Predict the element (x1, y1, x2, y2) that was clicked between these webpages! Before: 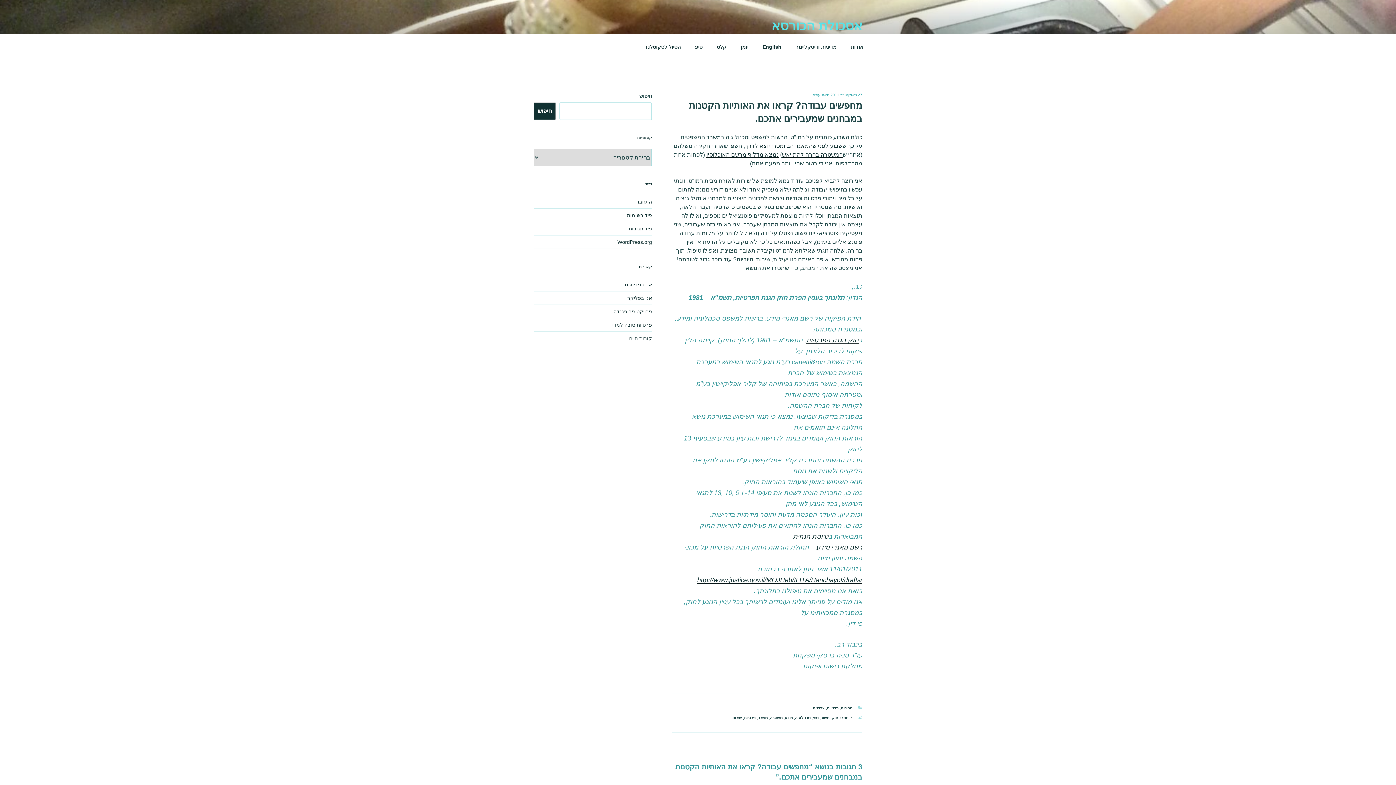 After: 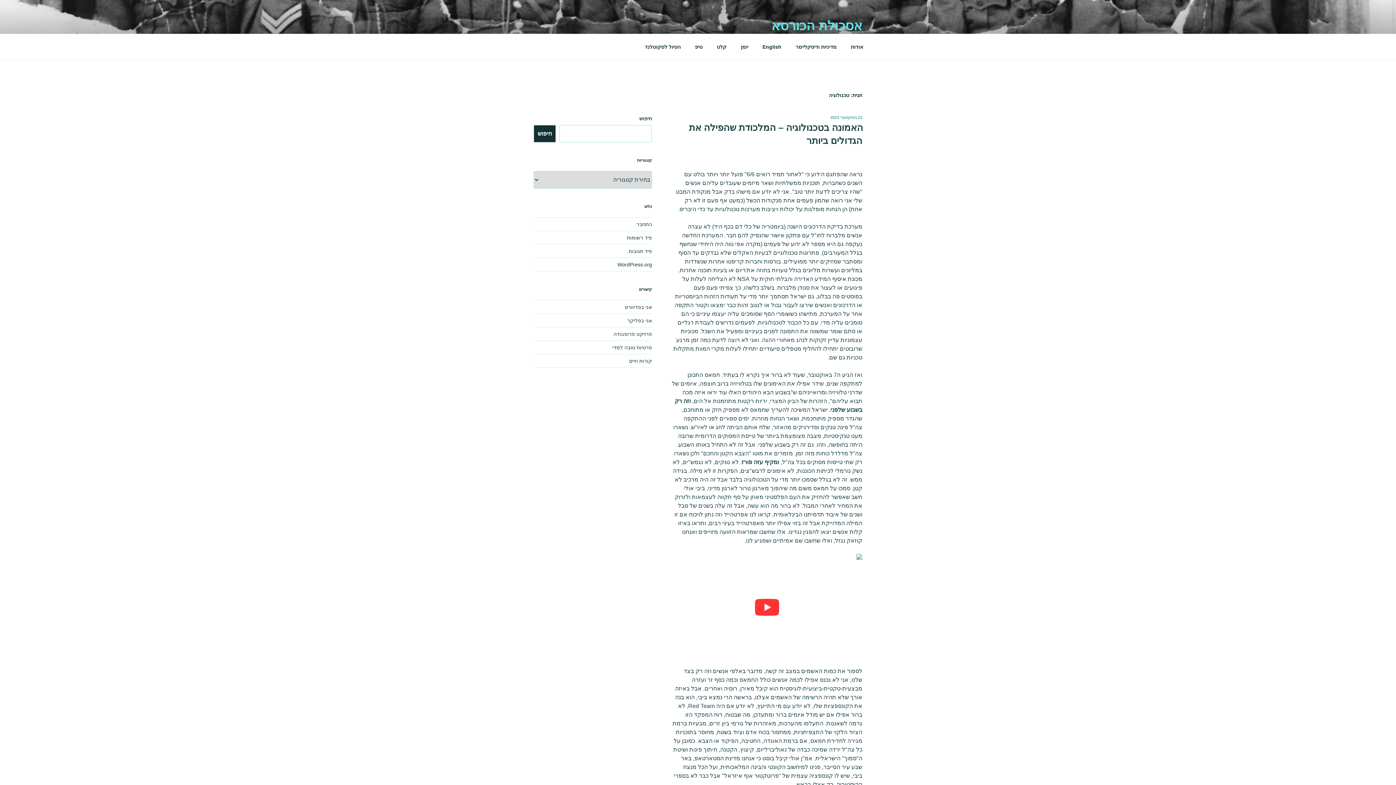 Action: label: טכנולוגיה bbox: (795, 716, 810, 720)